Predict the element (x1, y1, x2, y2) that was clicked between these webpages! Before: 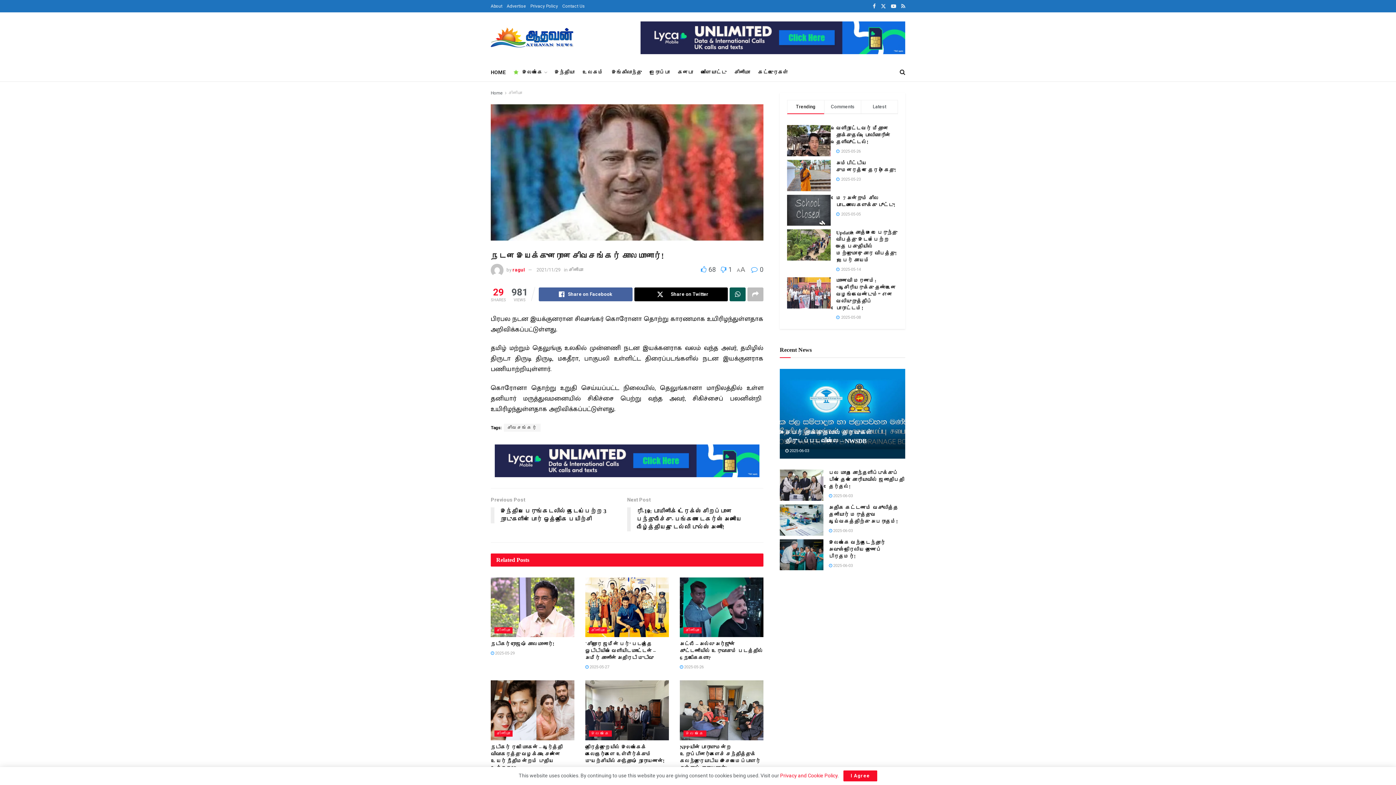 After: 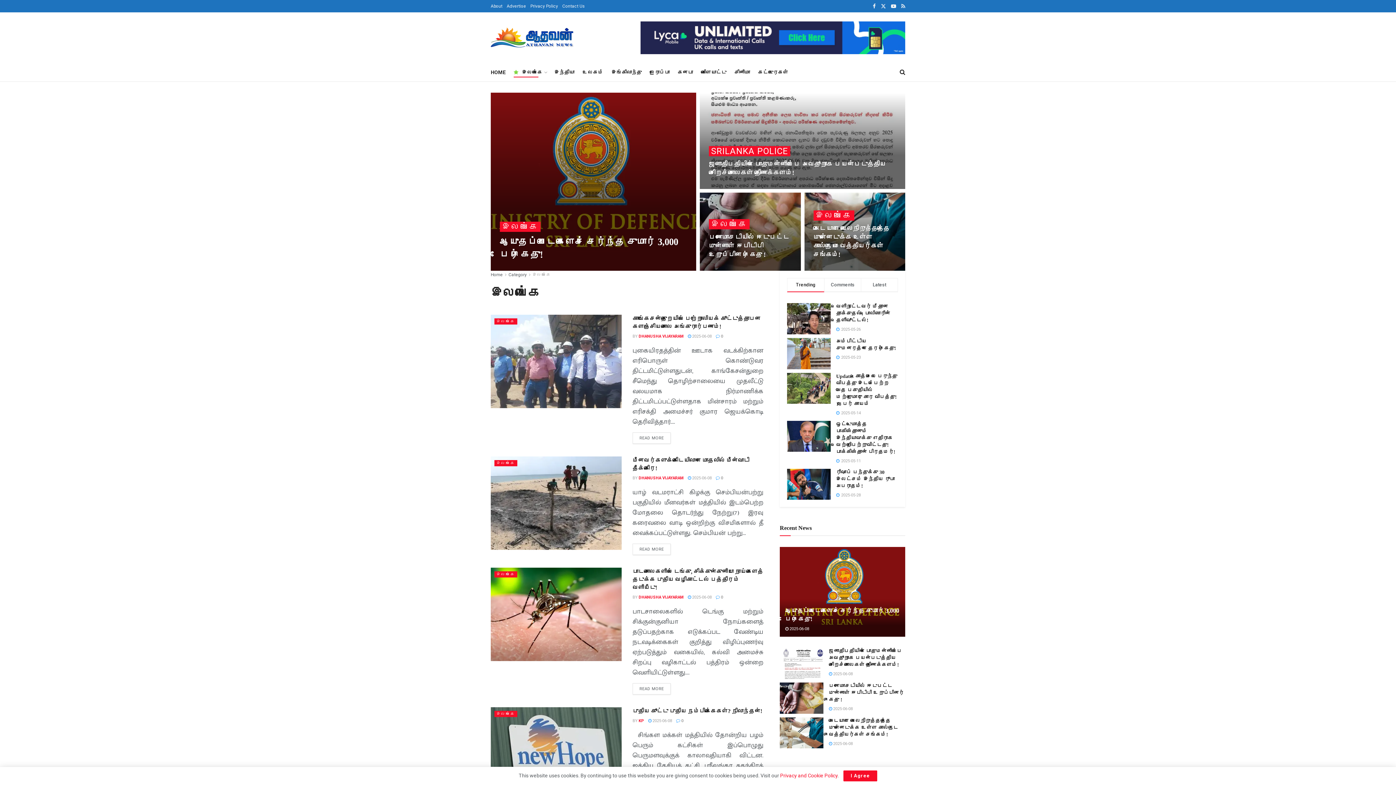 Action: bbox: (589, 730, 611, 736) label: இலங்கை